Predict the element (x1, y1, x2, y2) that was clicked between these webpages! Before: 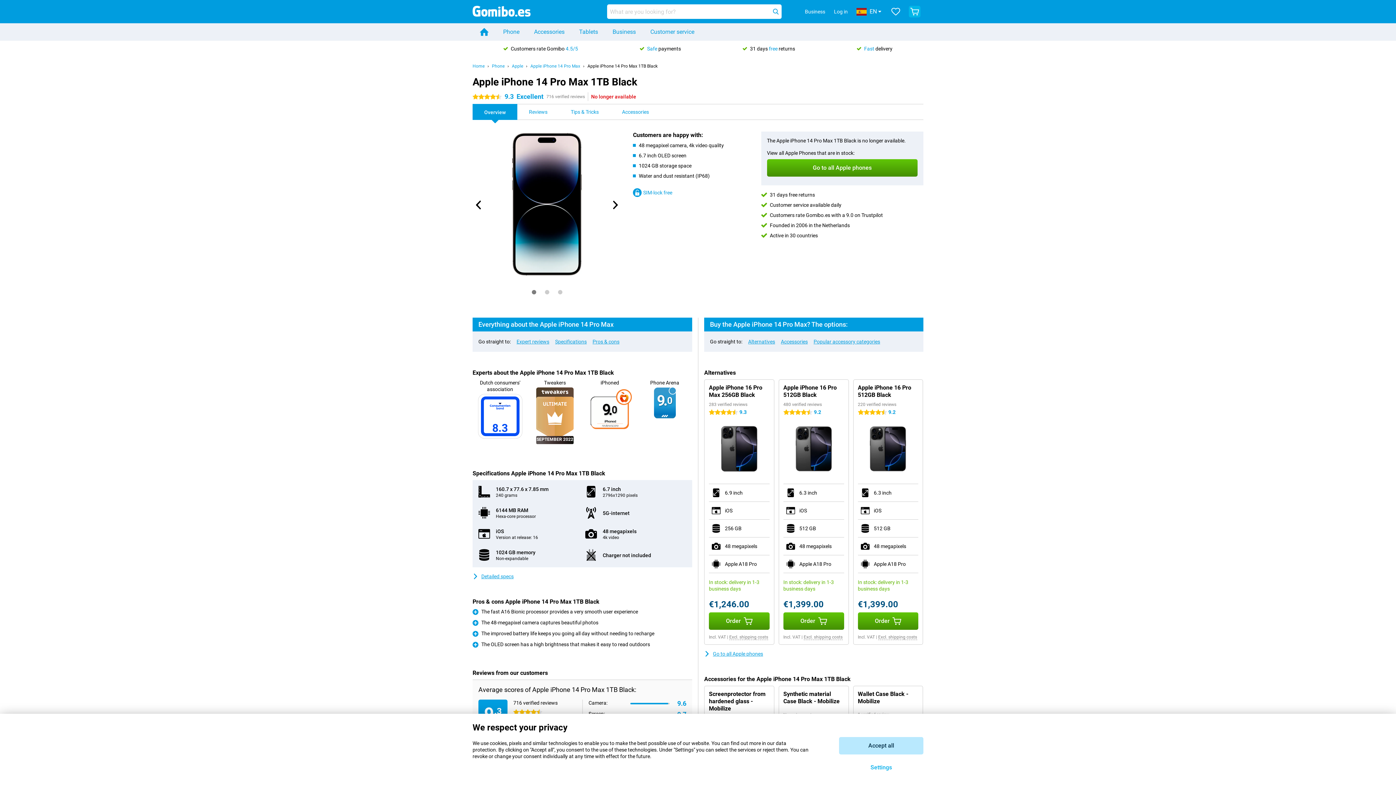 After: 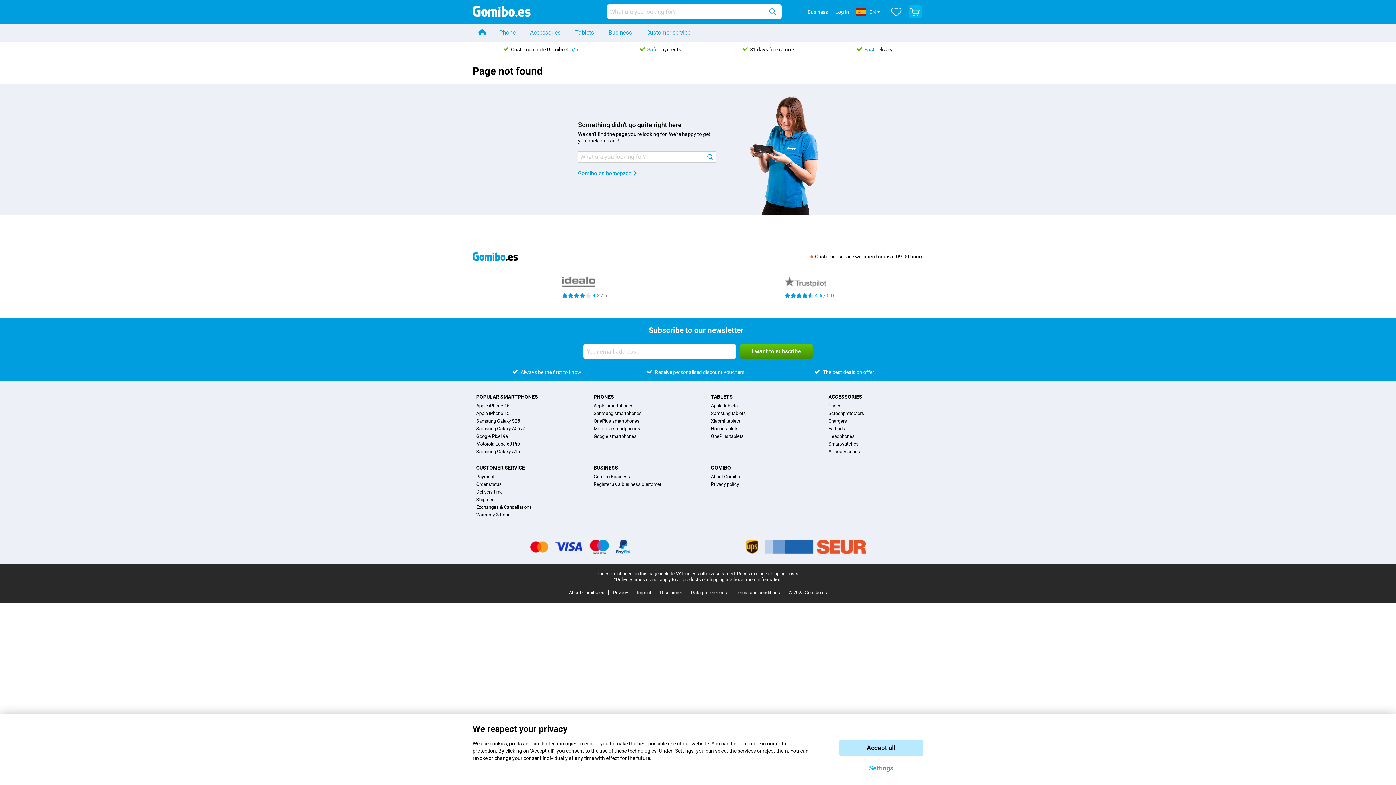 Action: label: 480 verified reviews
4.5 stars
9.2 bbox: (783, 401, 844, 415)